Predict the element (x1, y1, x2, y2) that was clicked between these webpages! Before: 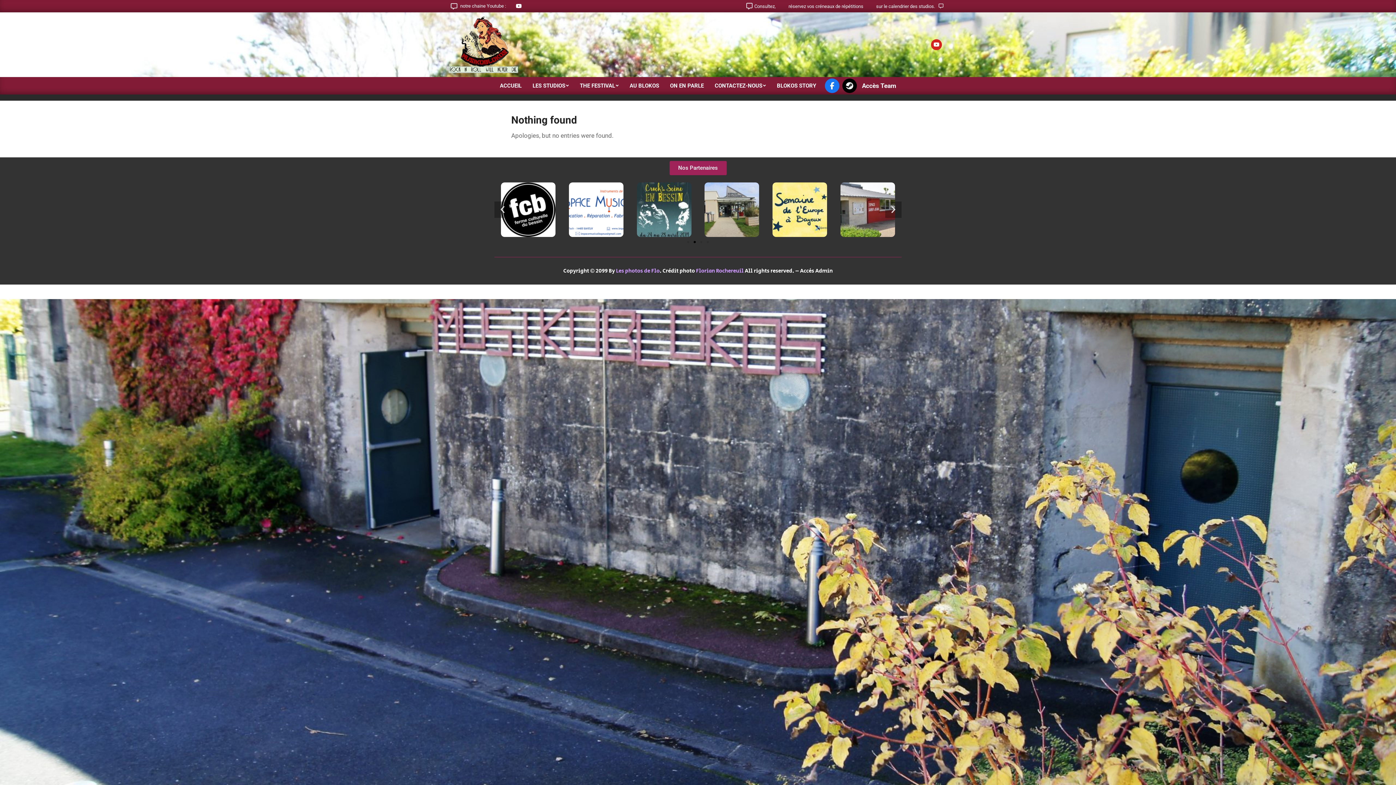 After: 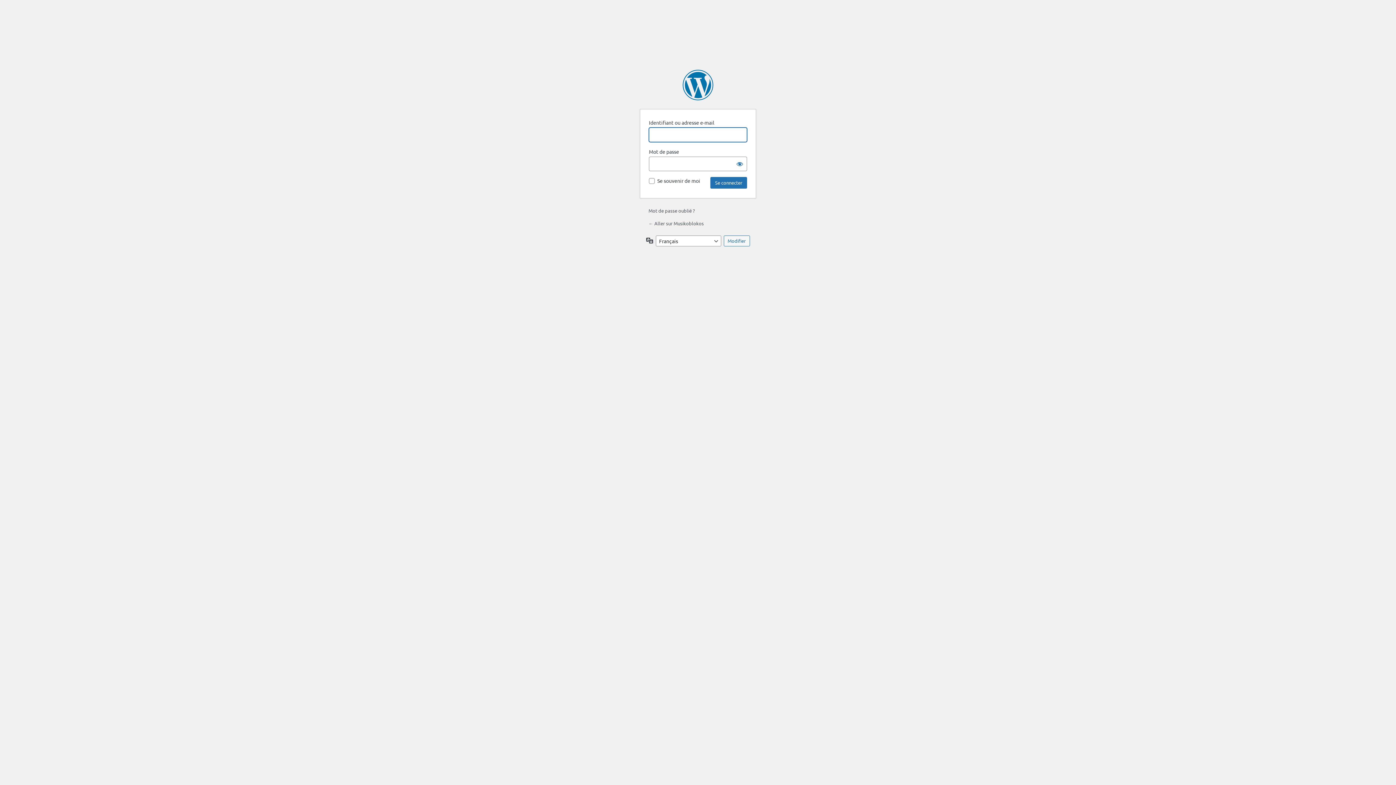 Action: label: Accès Admin bbox: (800, 267, 832, 275)